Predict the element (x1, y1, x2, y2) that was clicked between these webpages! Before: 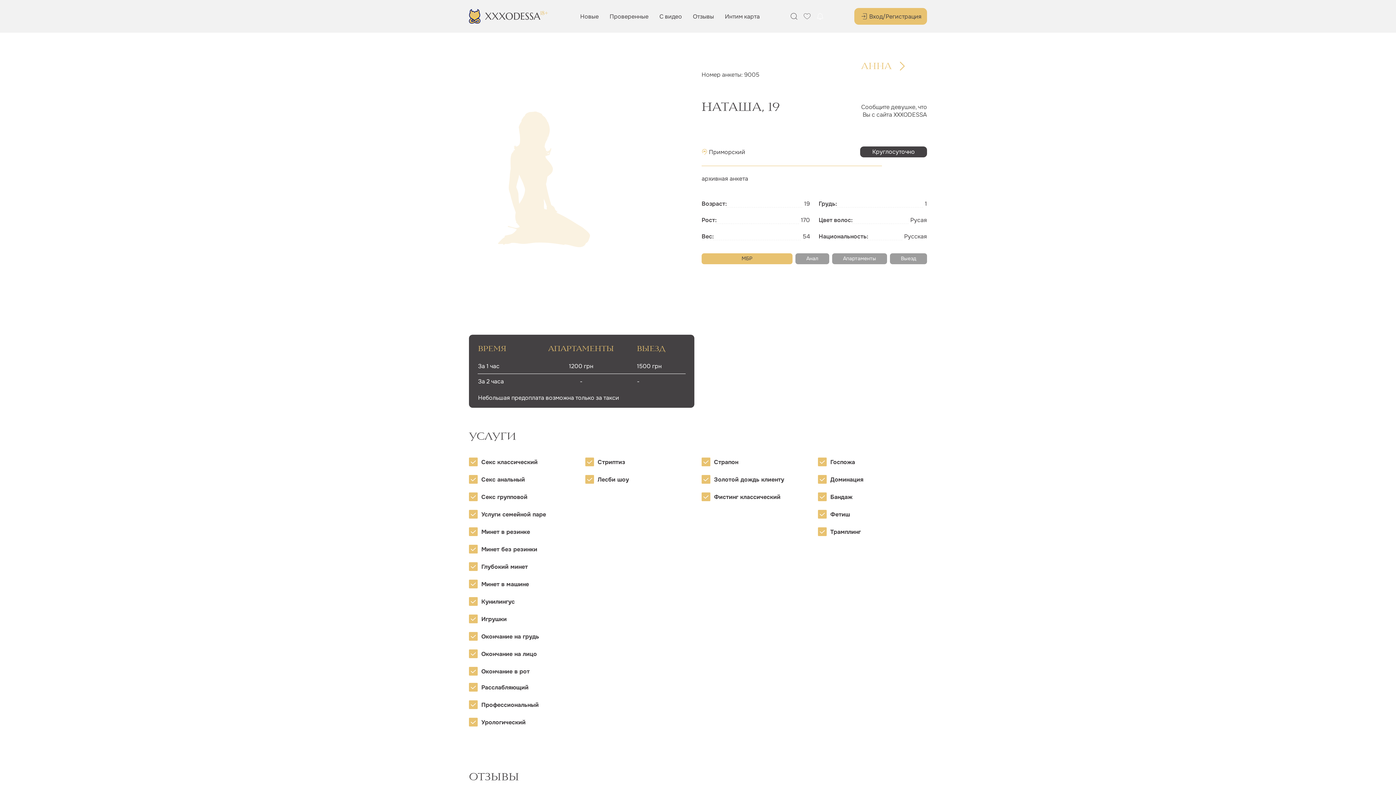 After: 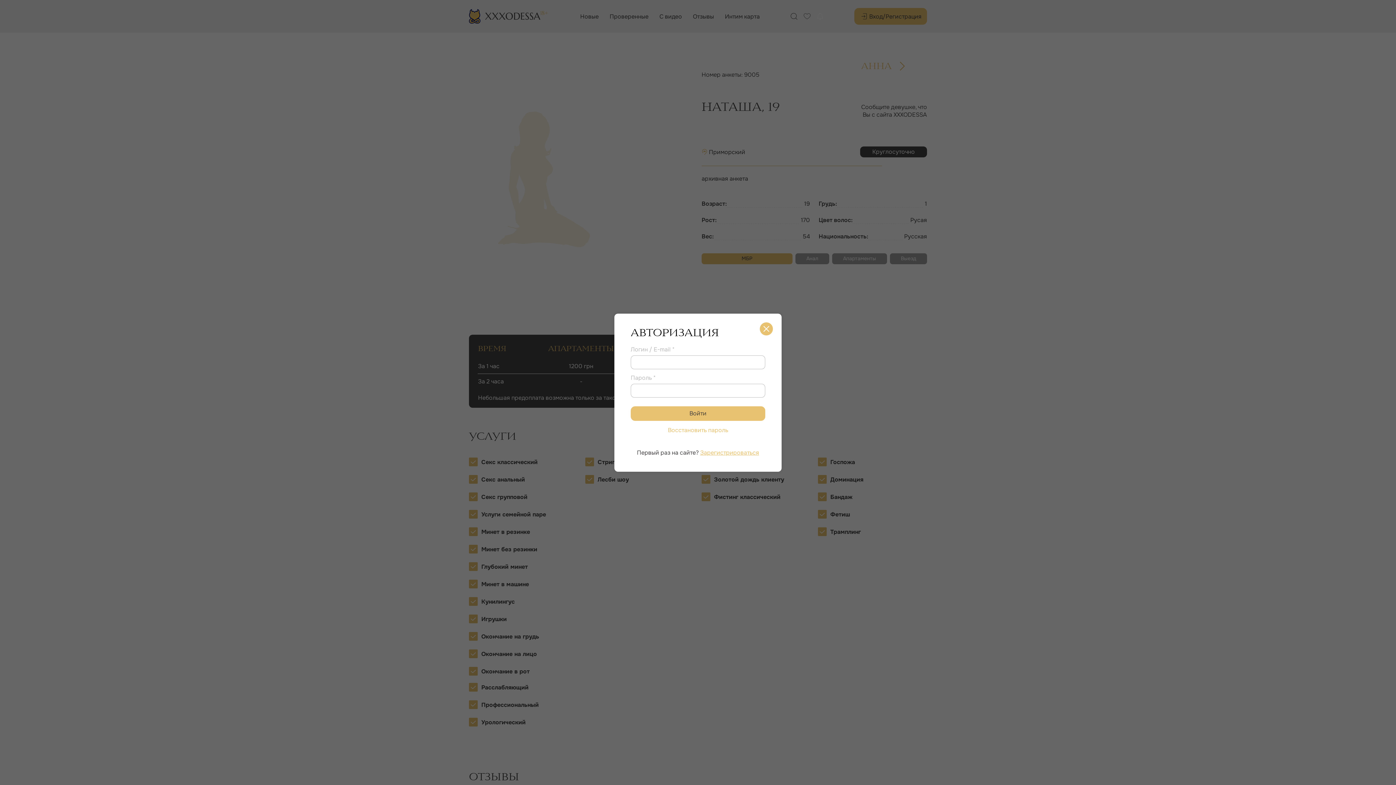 Action: label: Вход/Регистрация bbox: (854, 8, 927, 24)